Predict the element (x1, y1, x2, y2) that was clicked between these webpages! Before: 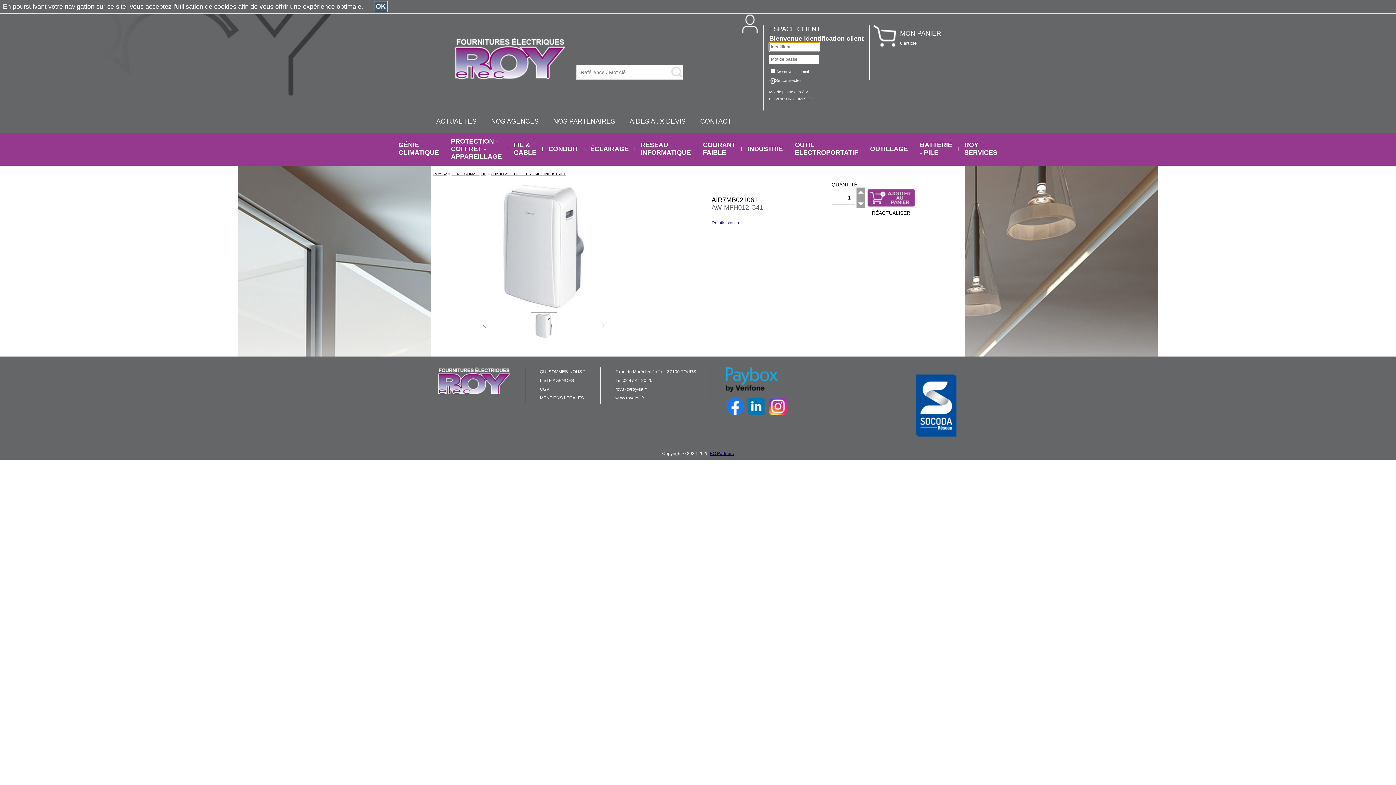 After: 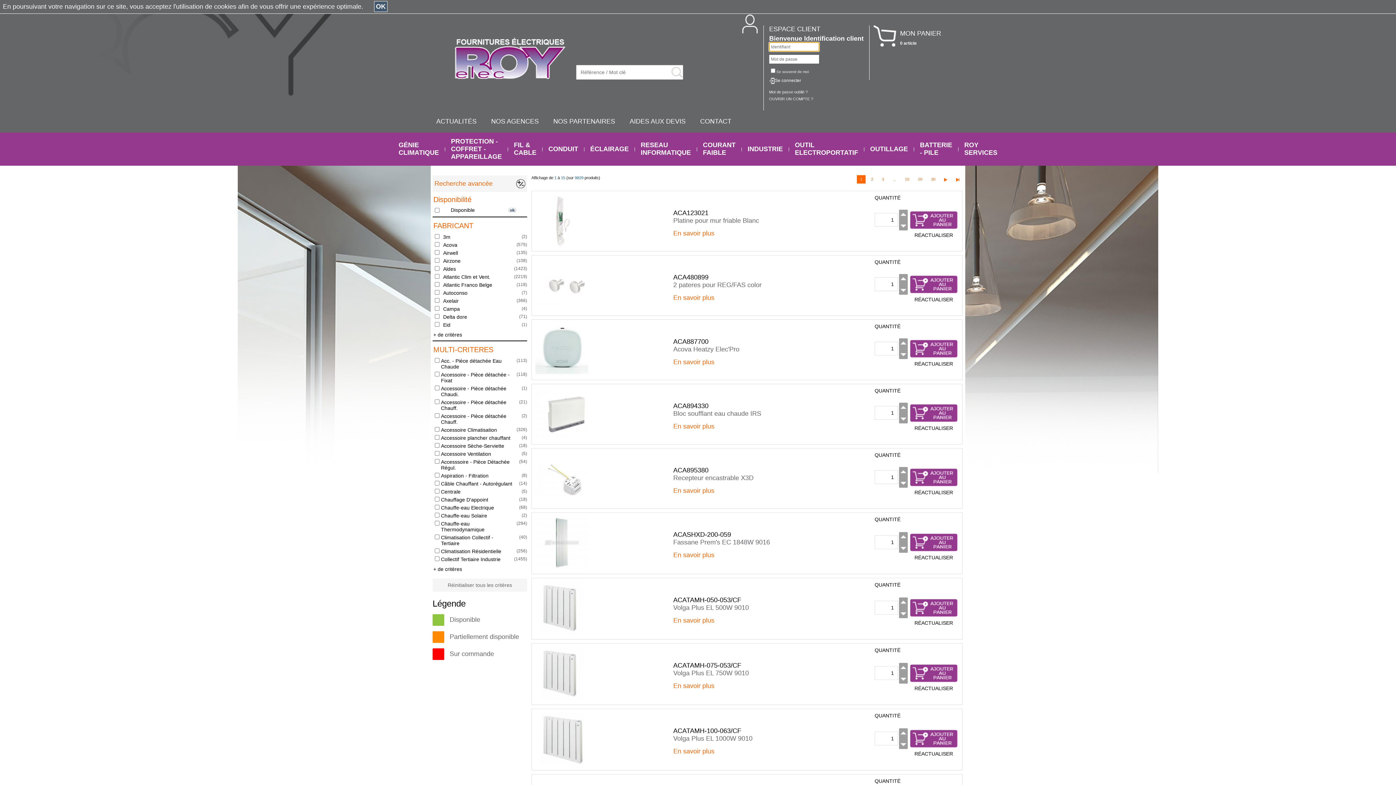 Action: bbox: (393, 136, 444, 160) label: GÉNIE CLIMATIQUE